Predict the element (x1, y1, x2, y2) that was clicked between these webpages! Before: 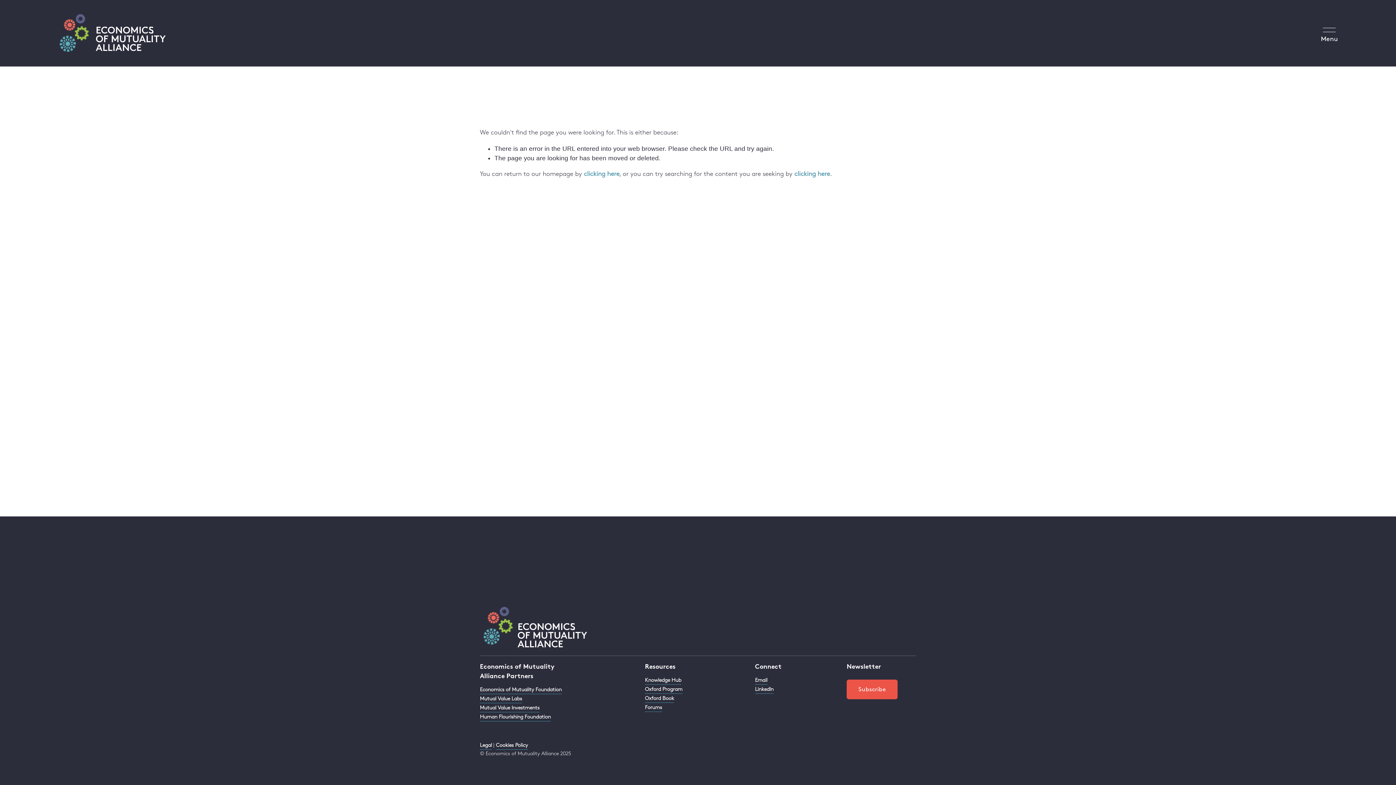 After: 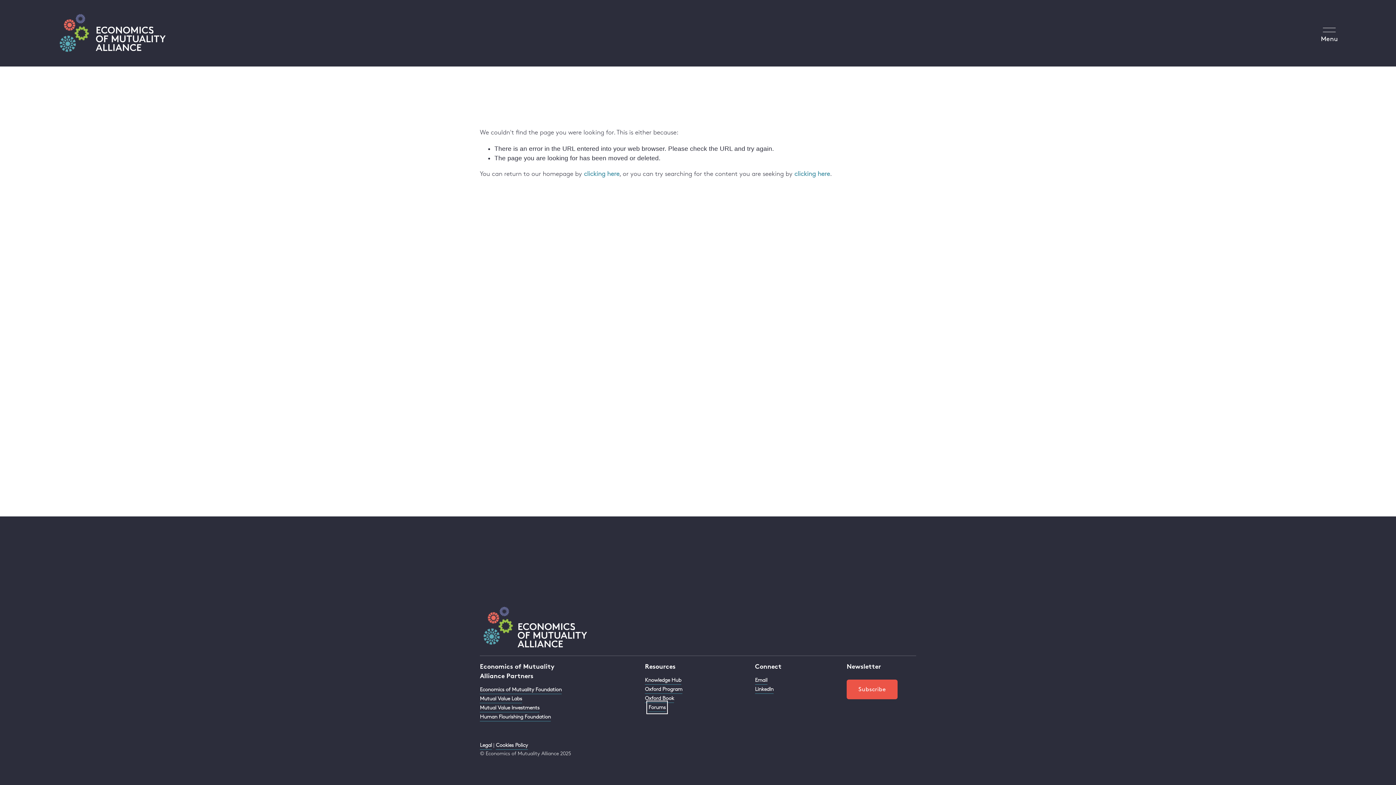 Action: label: Forums bbox: (645, 703, 662, 712)